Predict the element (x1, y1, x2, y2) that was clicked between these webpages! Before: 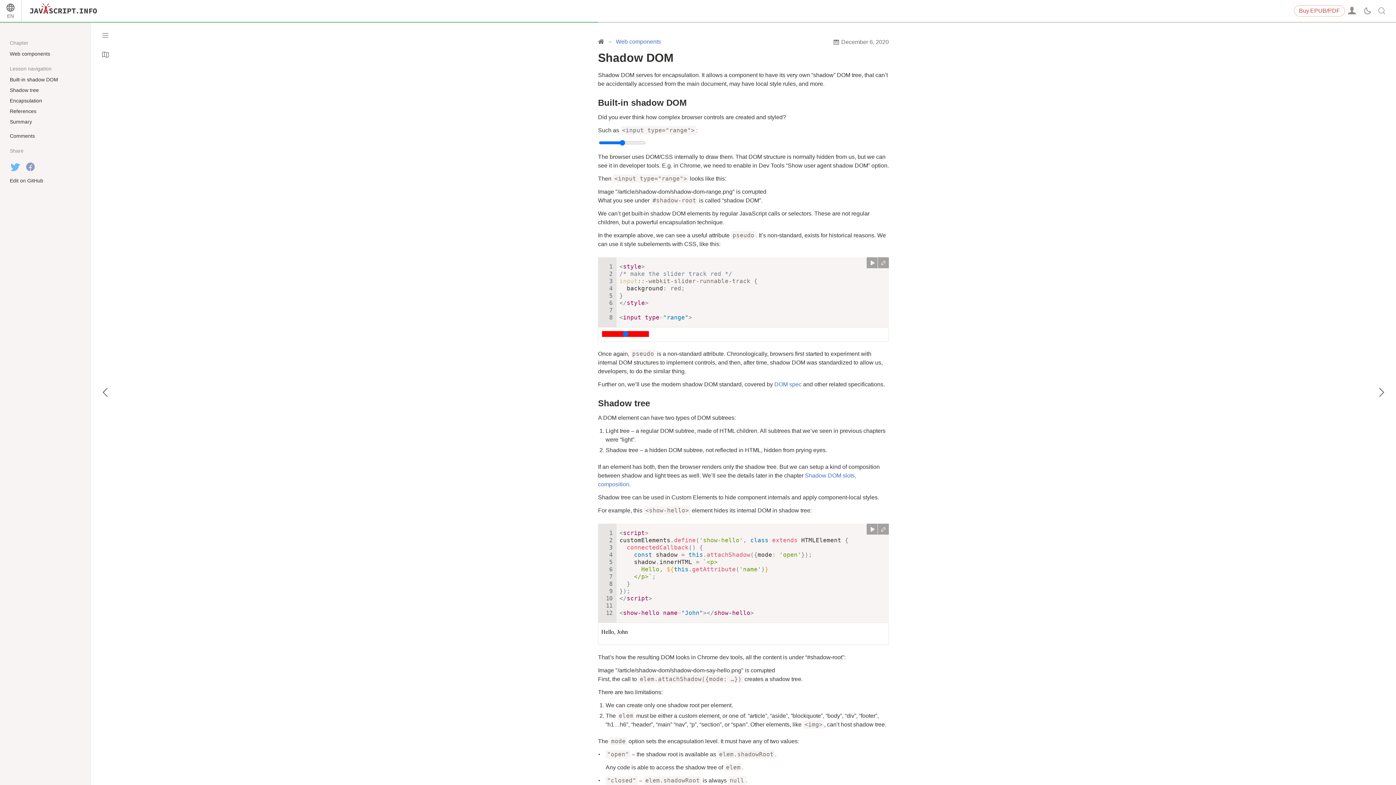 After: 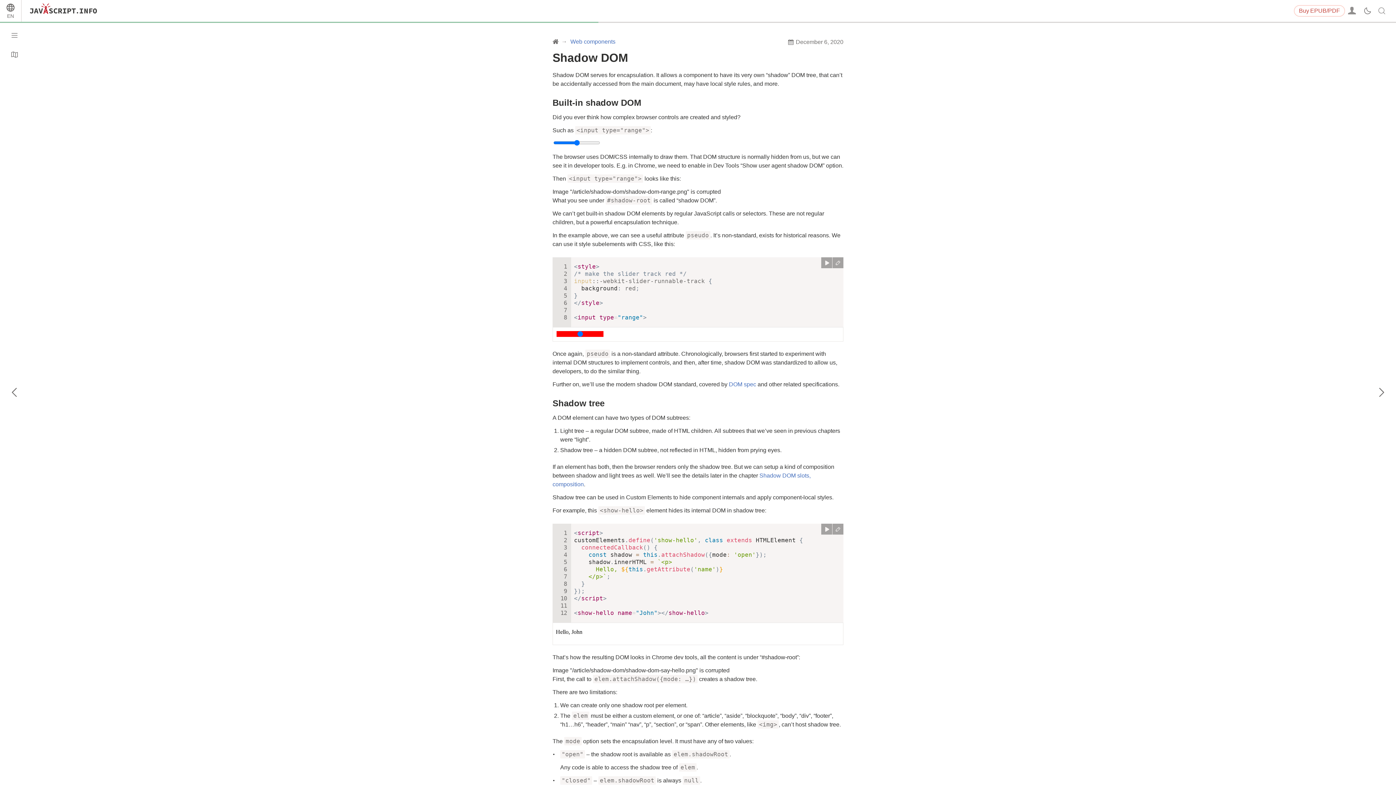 Action: bbox: (97, 27, 113, 43)